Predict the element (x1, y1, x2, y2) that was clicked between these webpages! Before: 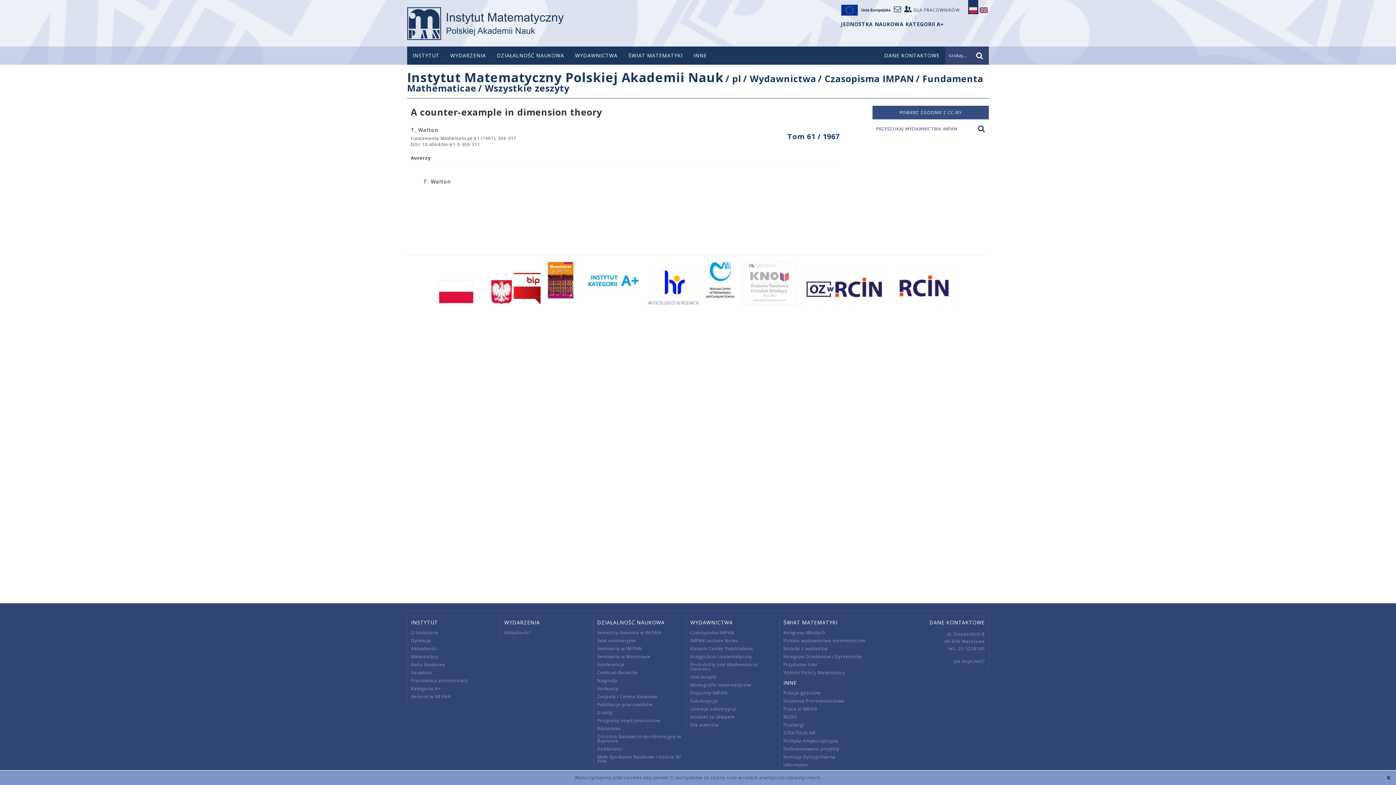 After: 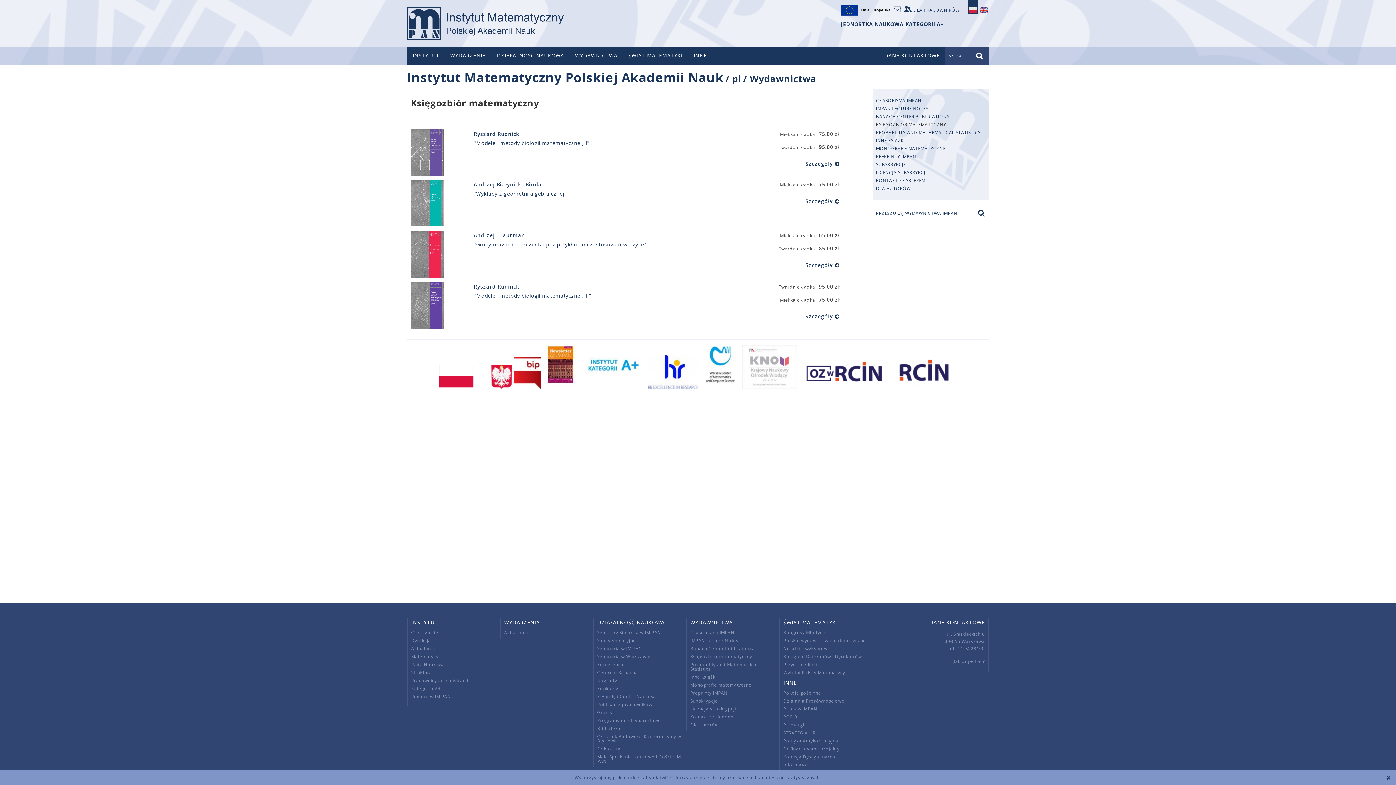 Action: bbox: (690, 653, 752, 660) label: Księgozbiór matematyczny